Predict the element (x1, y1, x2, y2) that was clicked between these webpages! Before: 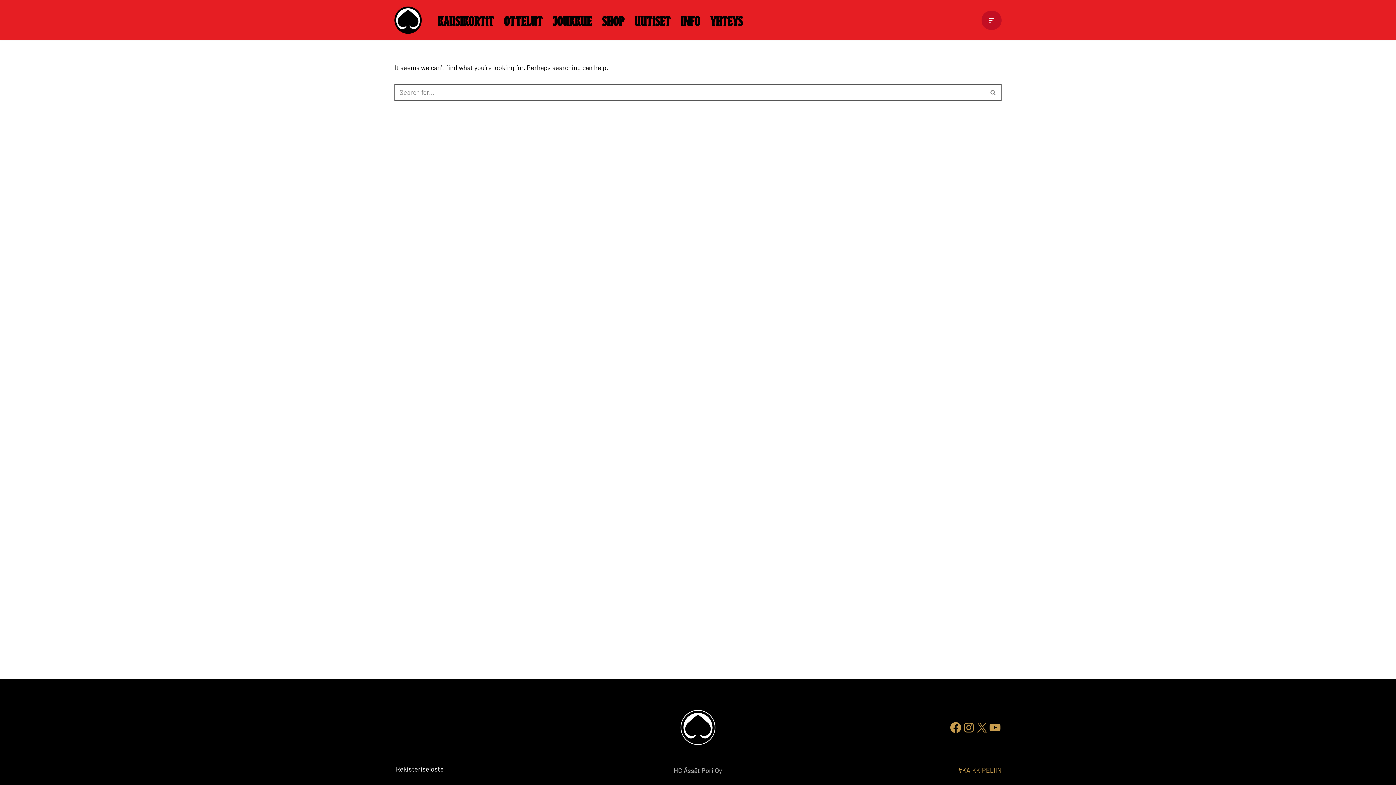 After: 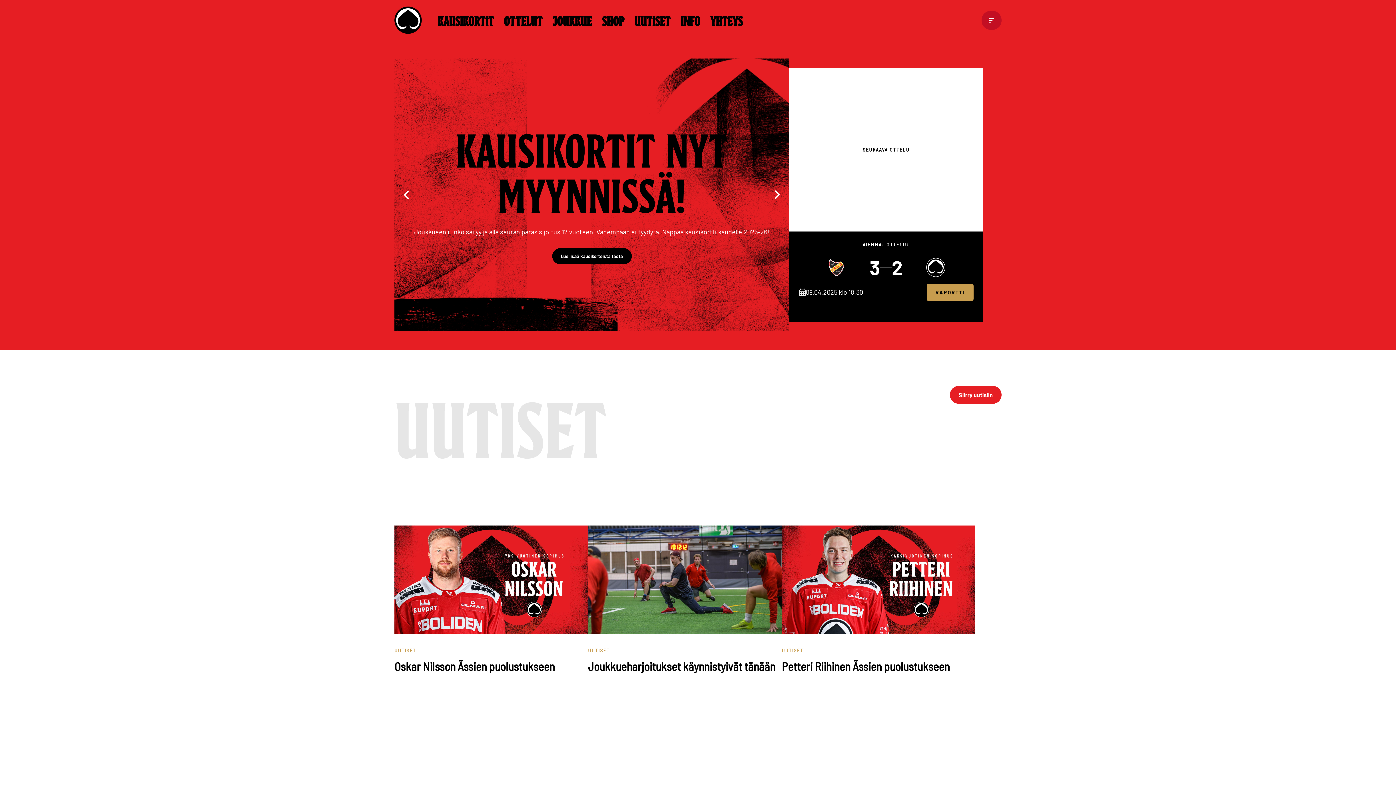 Action: bbox: (652, 743, 743, 751)